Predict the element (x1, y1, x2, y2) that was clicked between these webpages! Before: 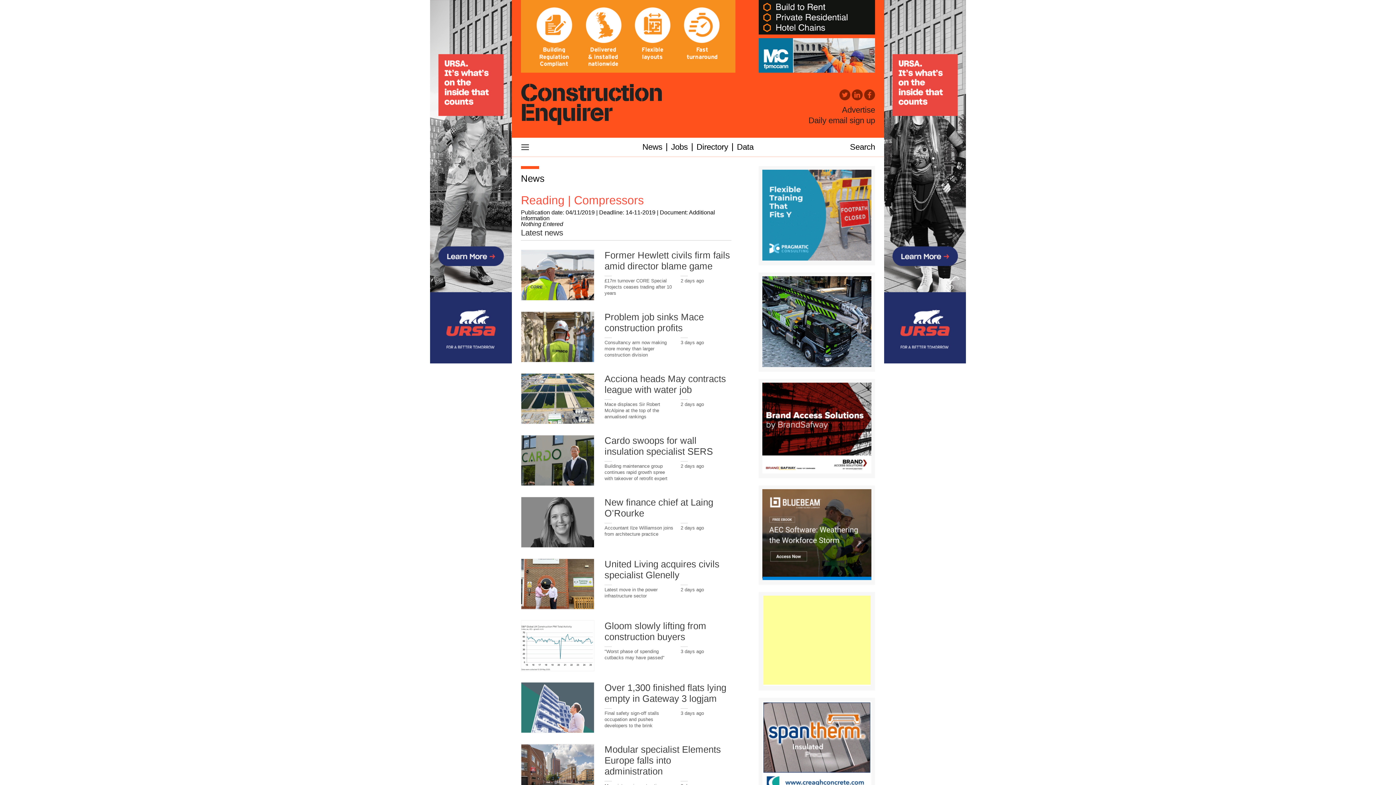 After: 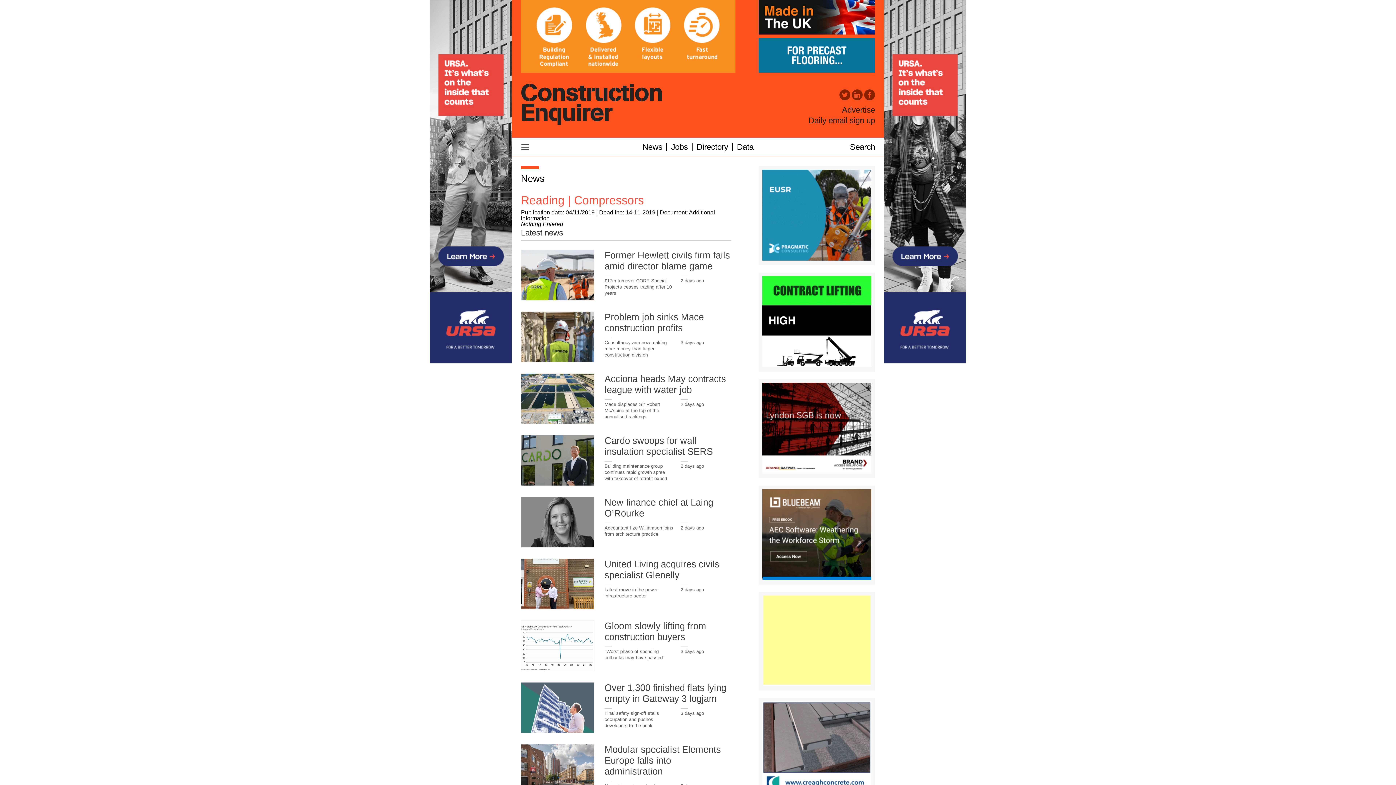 Action: bbox: (762, 489, 871, 580)